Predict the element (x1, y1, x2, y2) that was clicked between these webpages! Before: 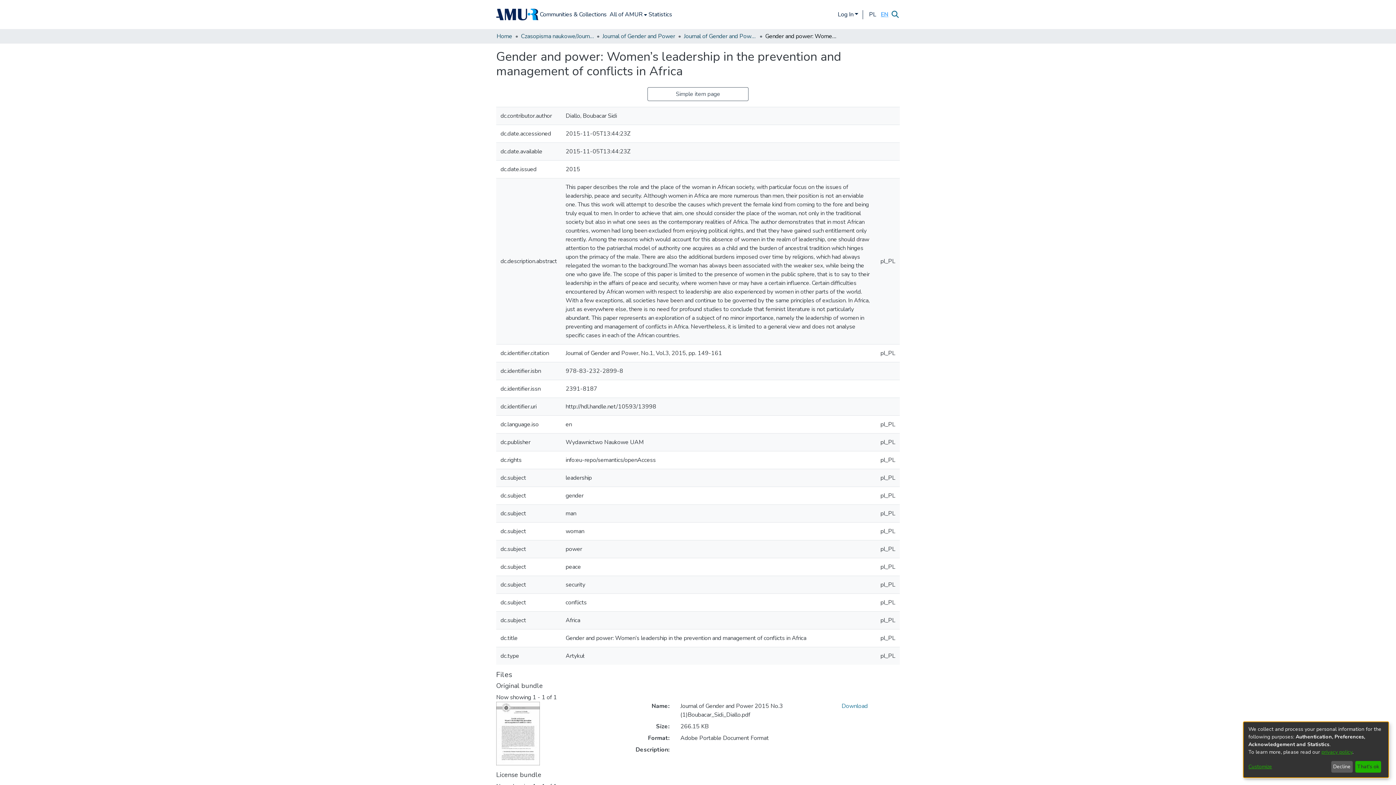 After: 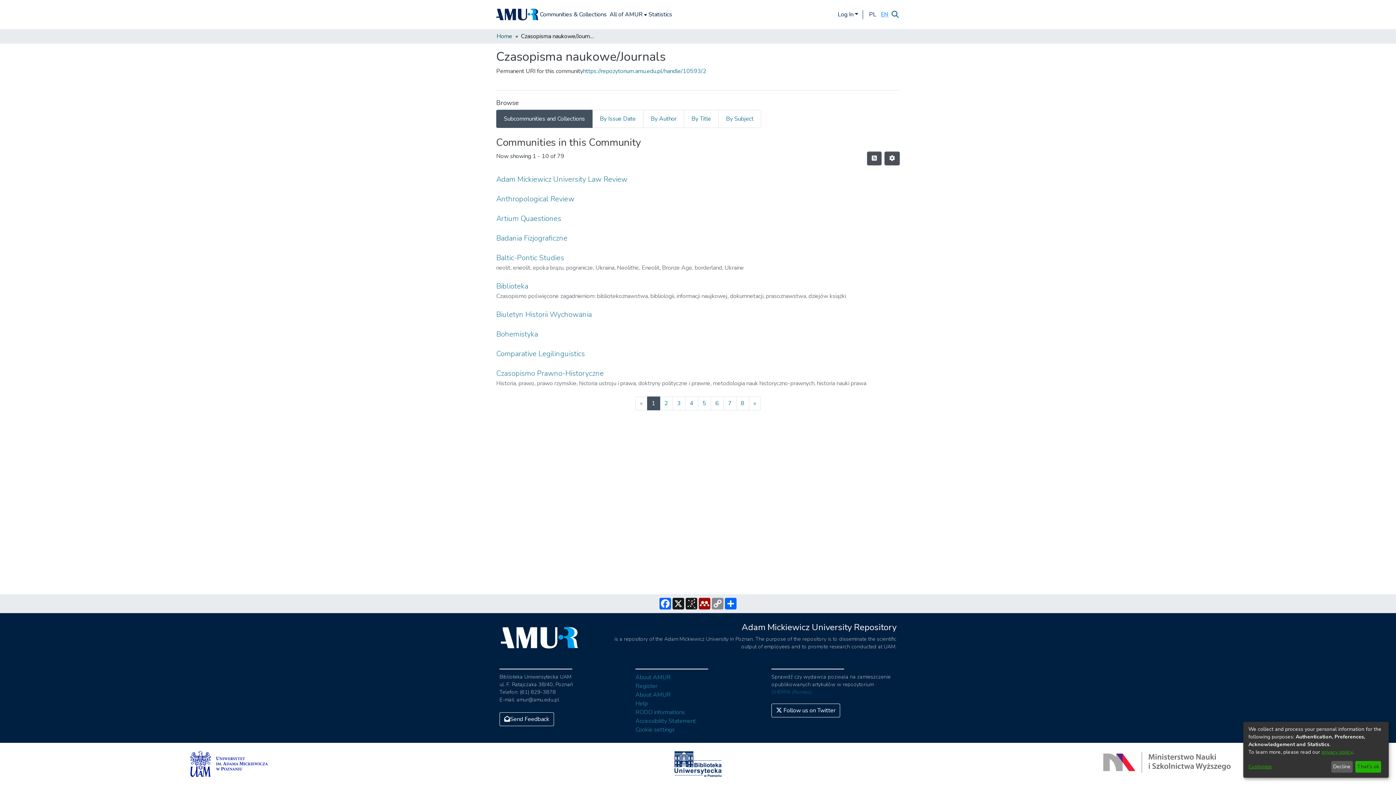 Action: label: Czasopisma naukowe/Journals bbox: (521, 32, 593, 40)